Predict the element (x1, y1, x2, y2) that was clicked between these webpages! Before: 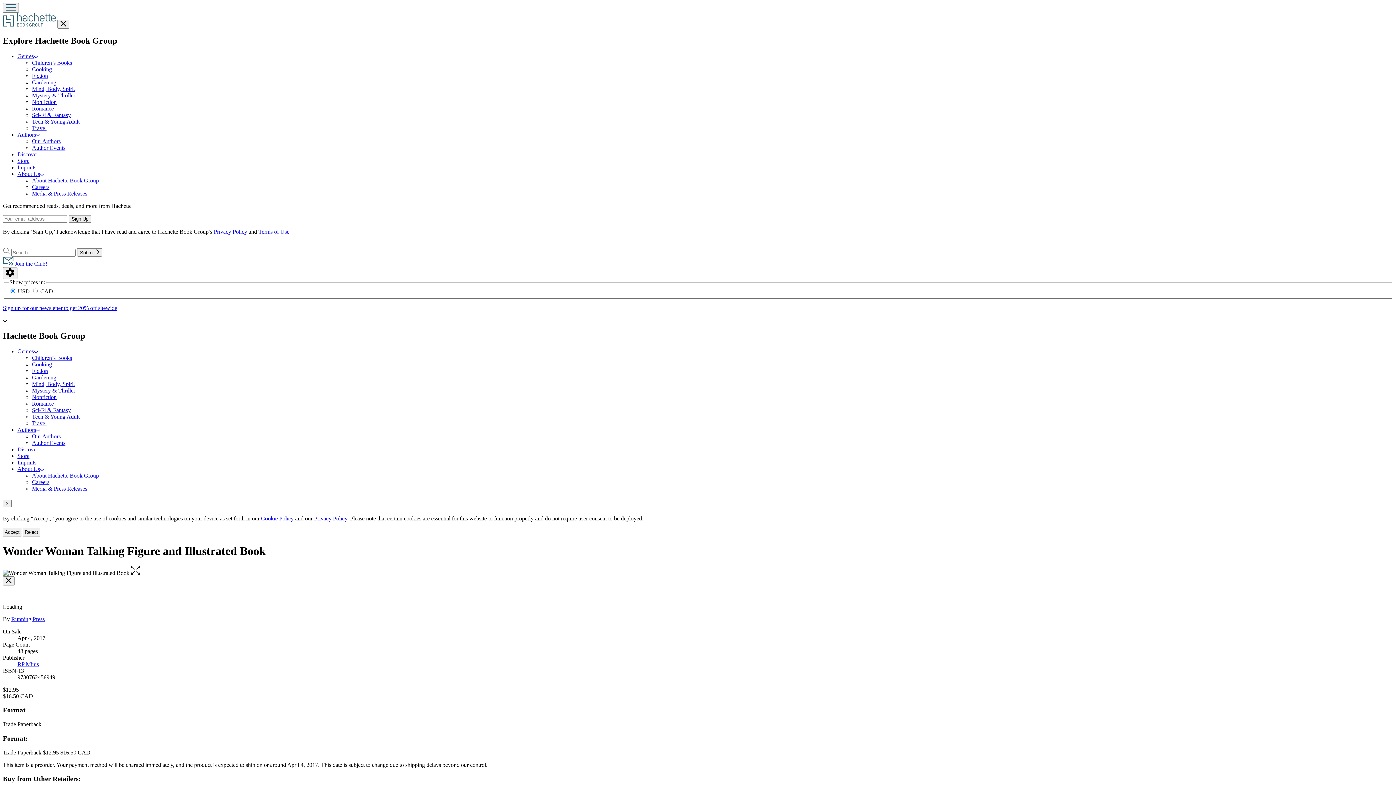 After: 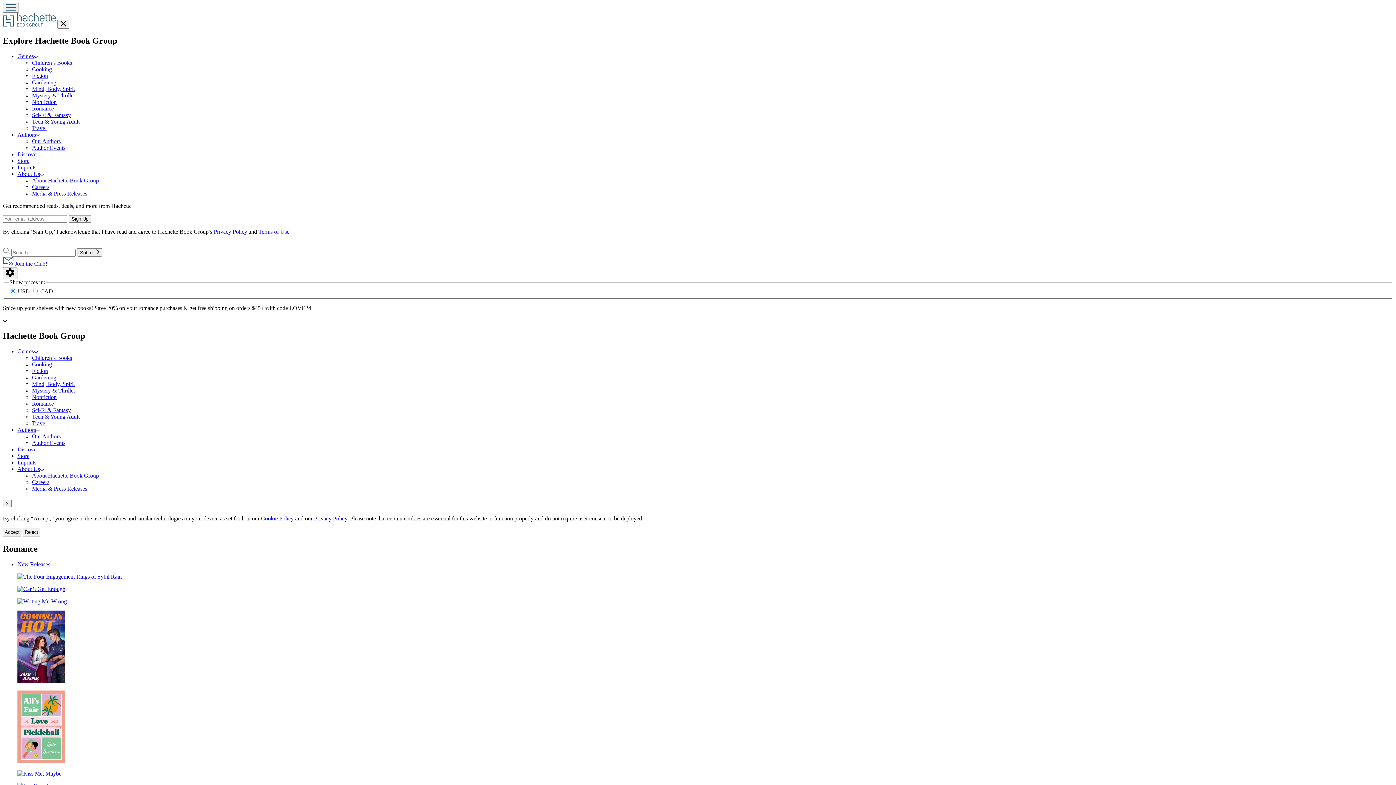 Action: label: Romance bbox: (32, 400, 53, 406)